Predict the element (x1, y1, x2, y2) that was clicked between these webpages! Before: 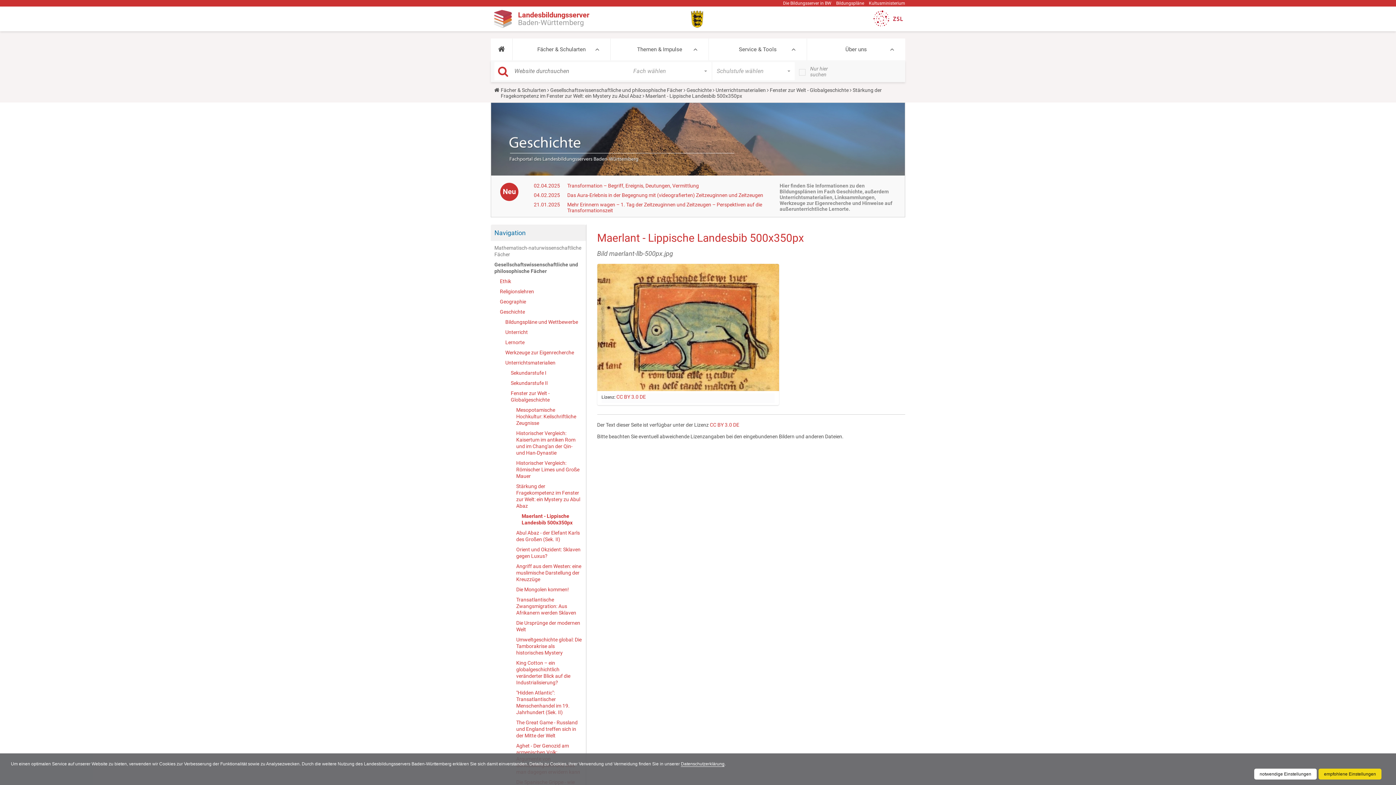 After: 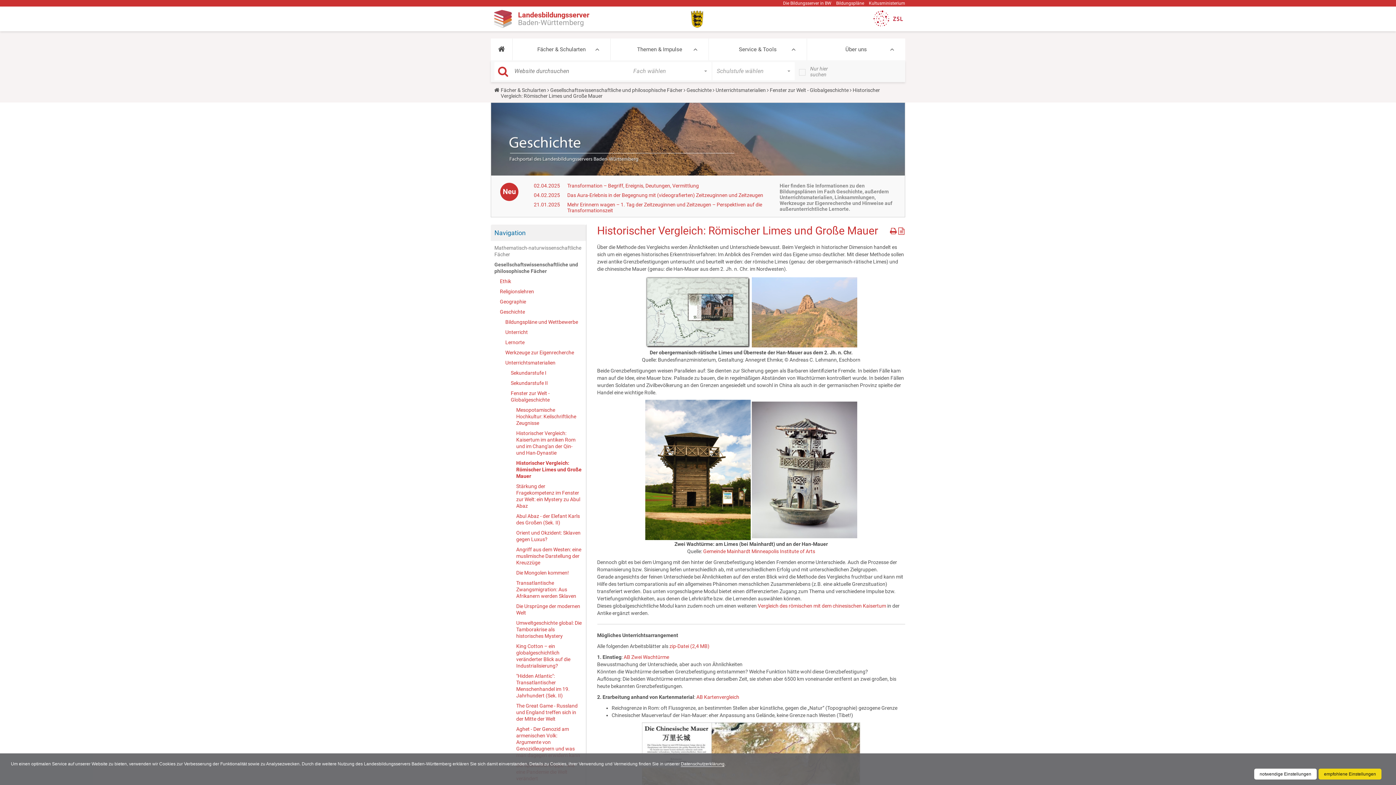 Action: label: Historischer Vergleich: Römischer Limes und Große Mauer bbox: (516, 458, 582, 481)